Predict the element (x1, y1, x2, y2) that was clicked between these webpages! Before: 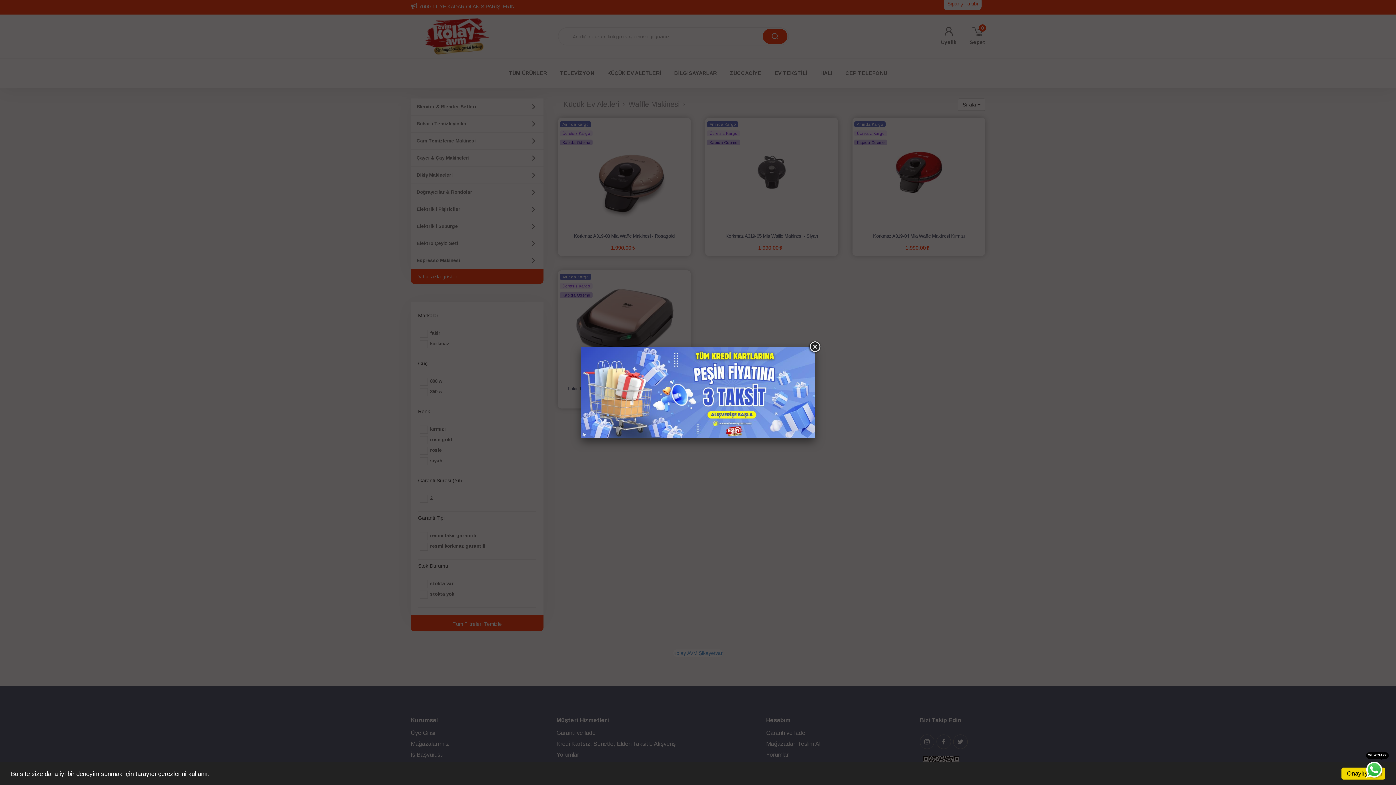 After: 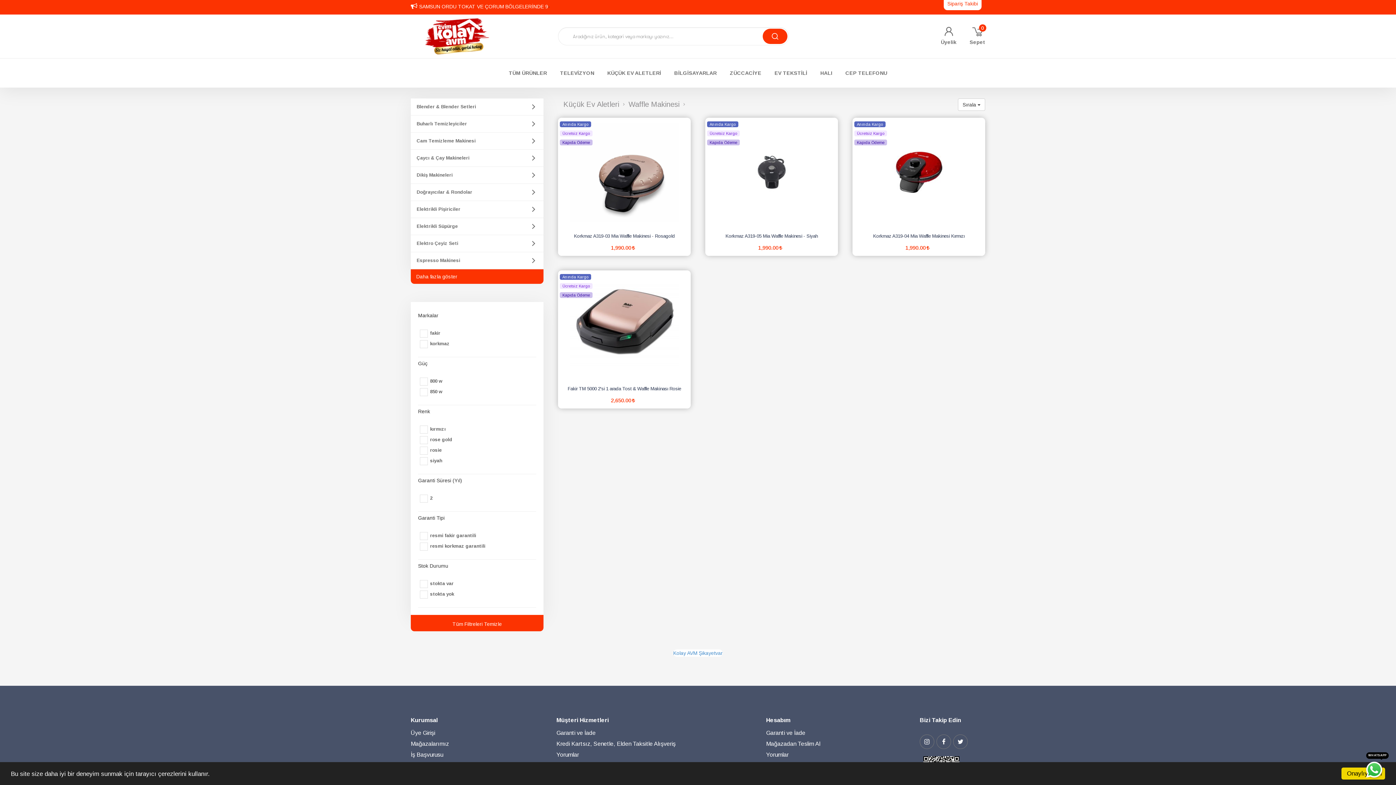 Action: bbox: (808, 340, 821, 353)